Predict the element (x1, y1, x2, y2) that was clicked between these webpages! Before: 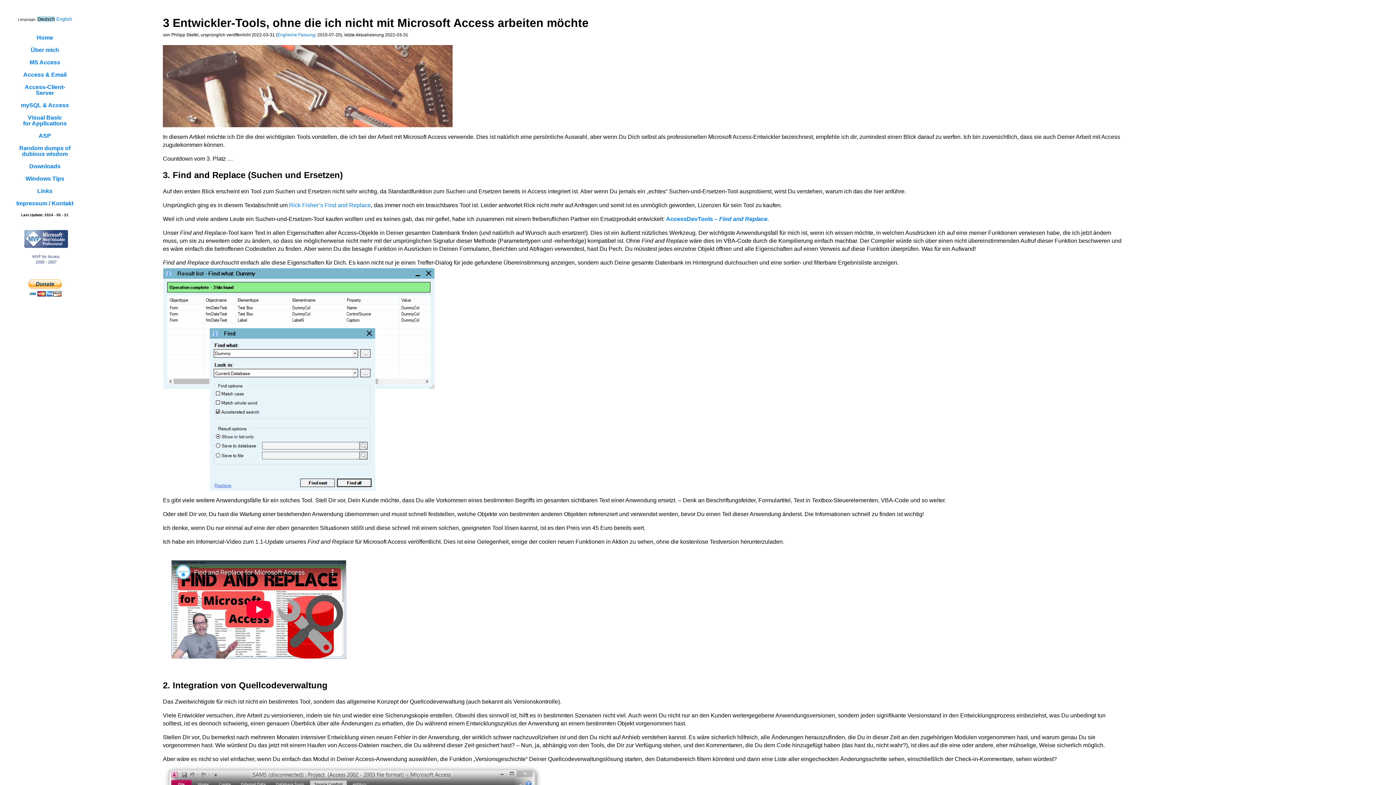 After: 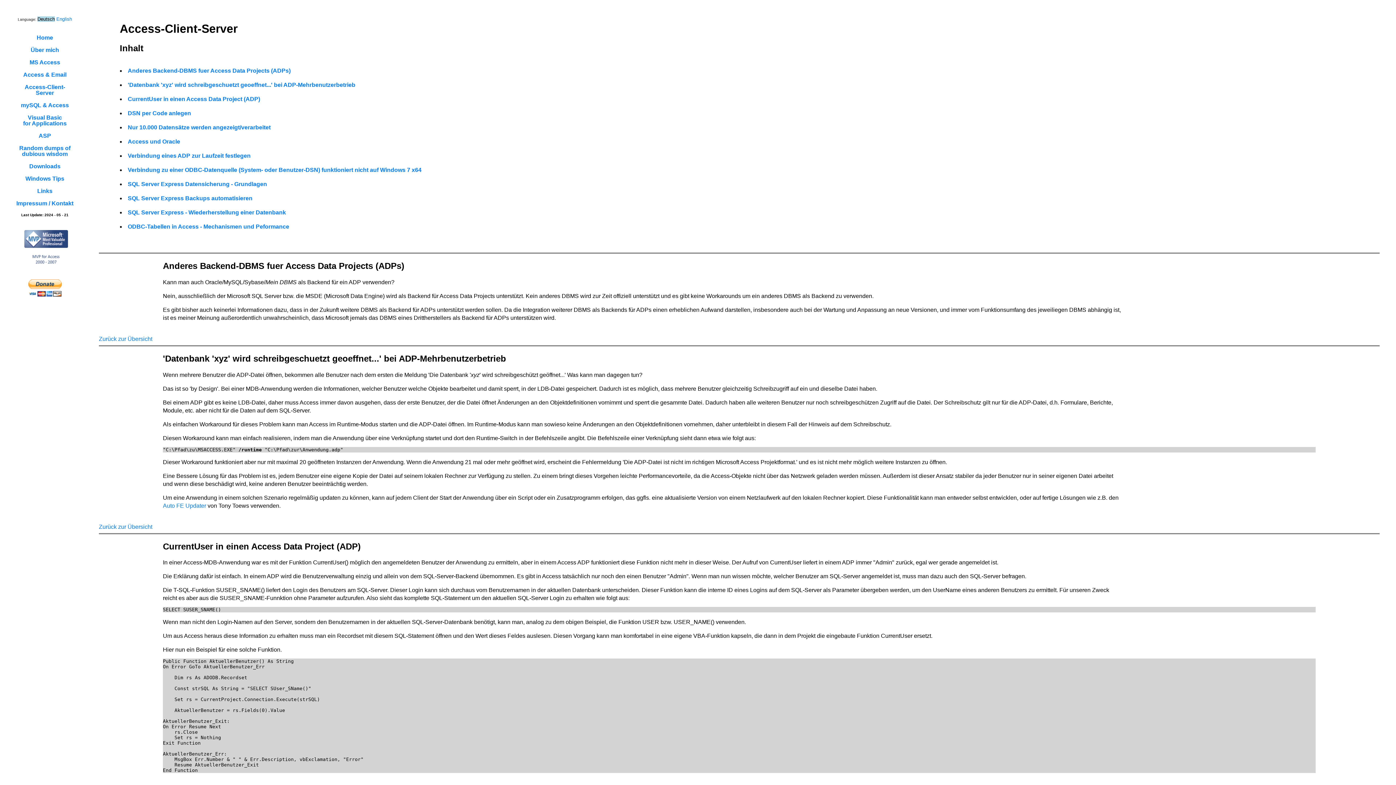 Action: label: Access-Client-Server bbox: (24, 84, 65, 96)